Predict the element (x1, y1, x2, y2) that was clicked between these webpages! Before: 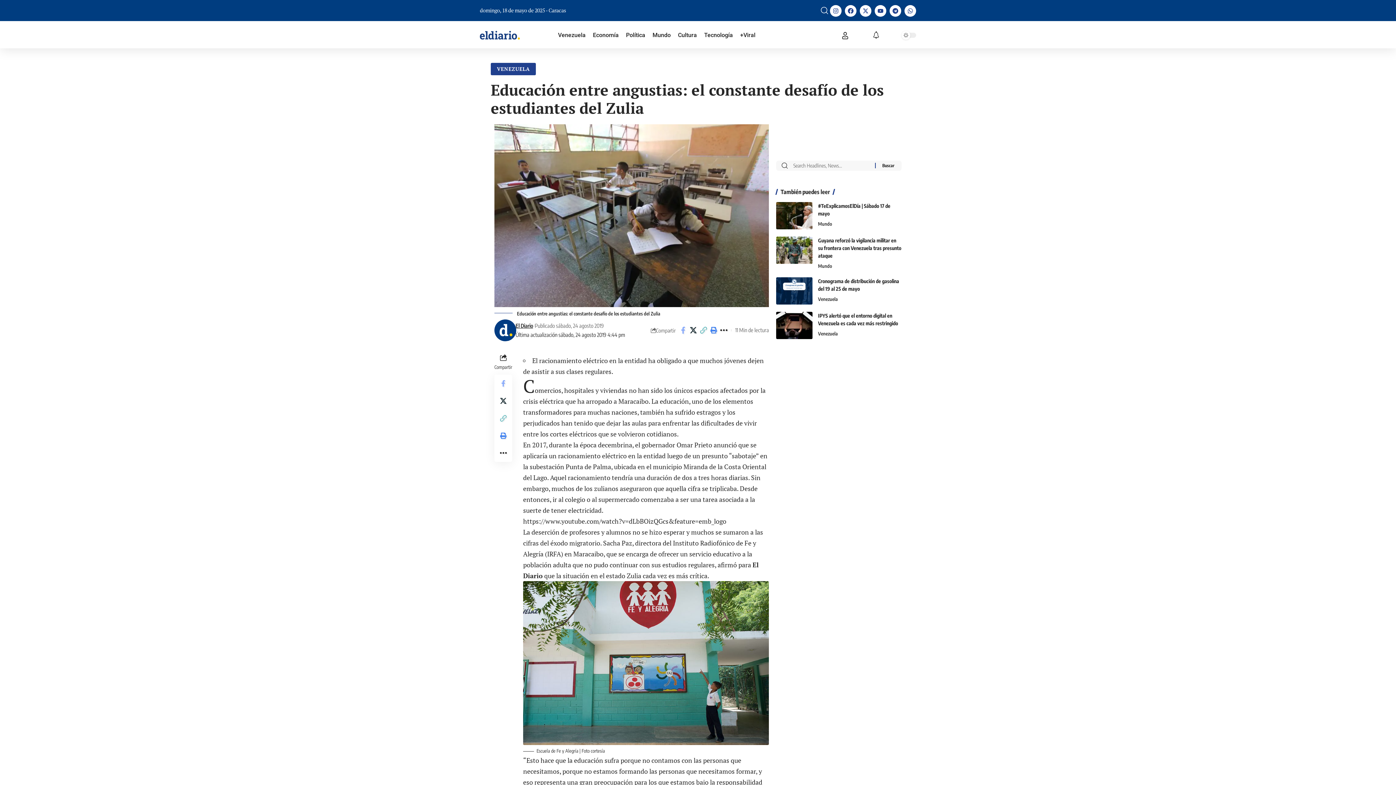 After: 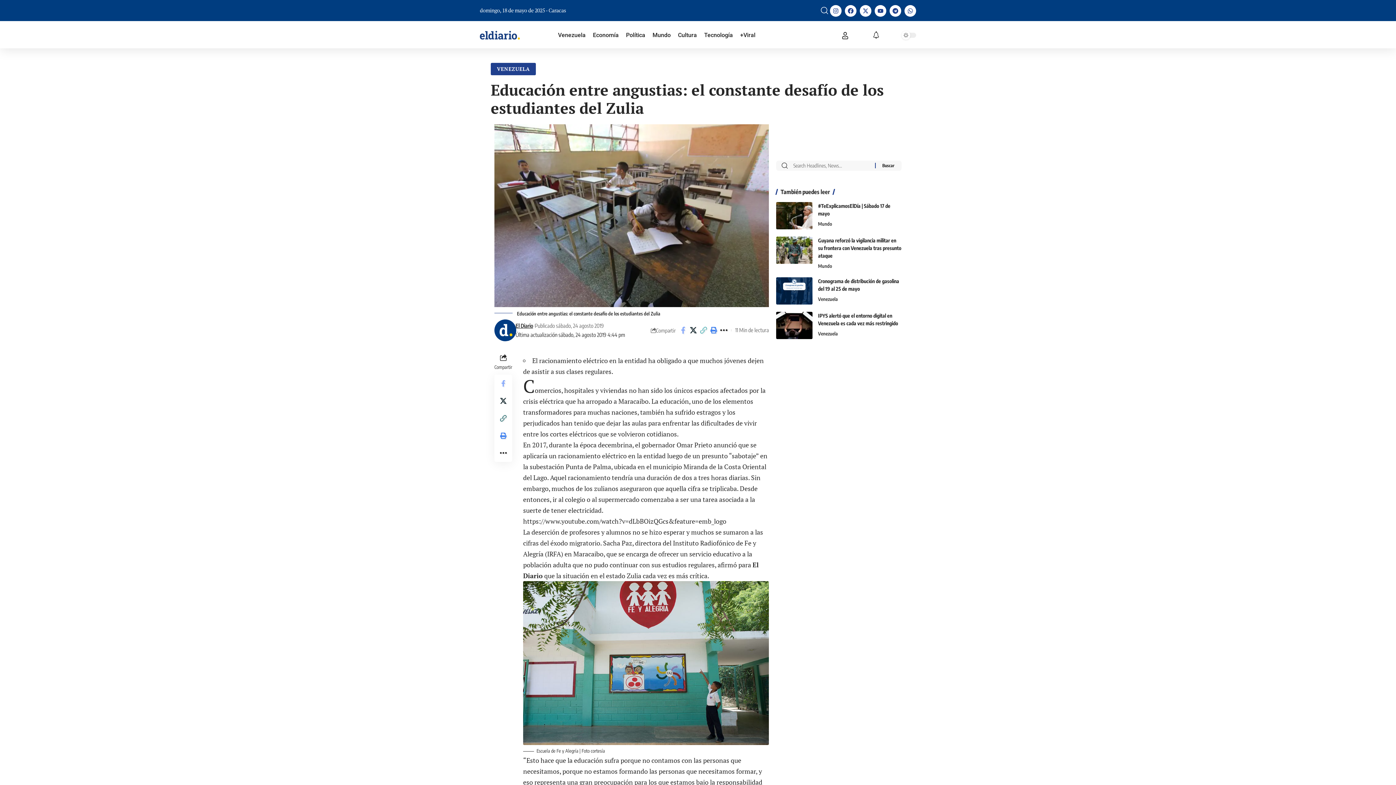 Action: label: Copy Link bbox: (494, 409, 512, 427)